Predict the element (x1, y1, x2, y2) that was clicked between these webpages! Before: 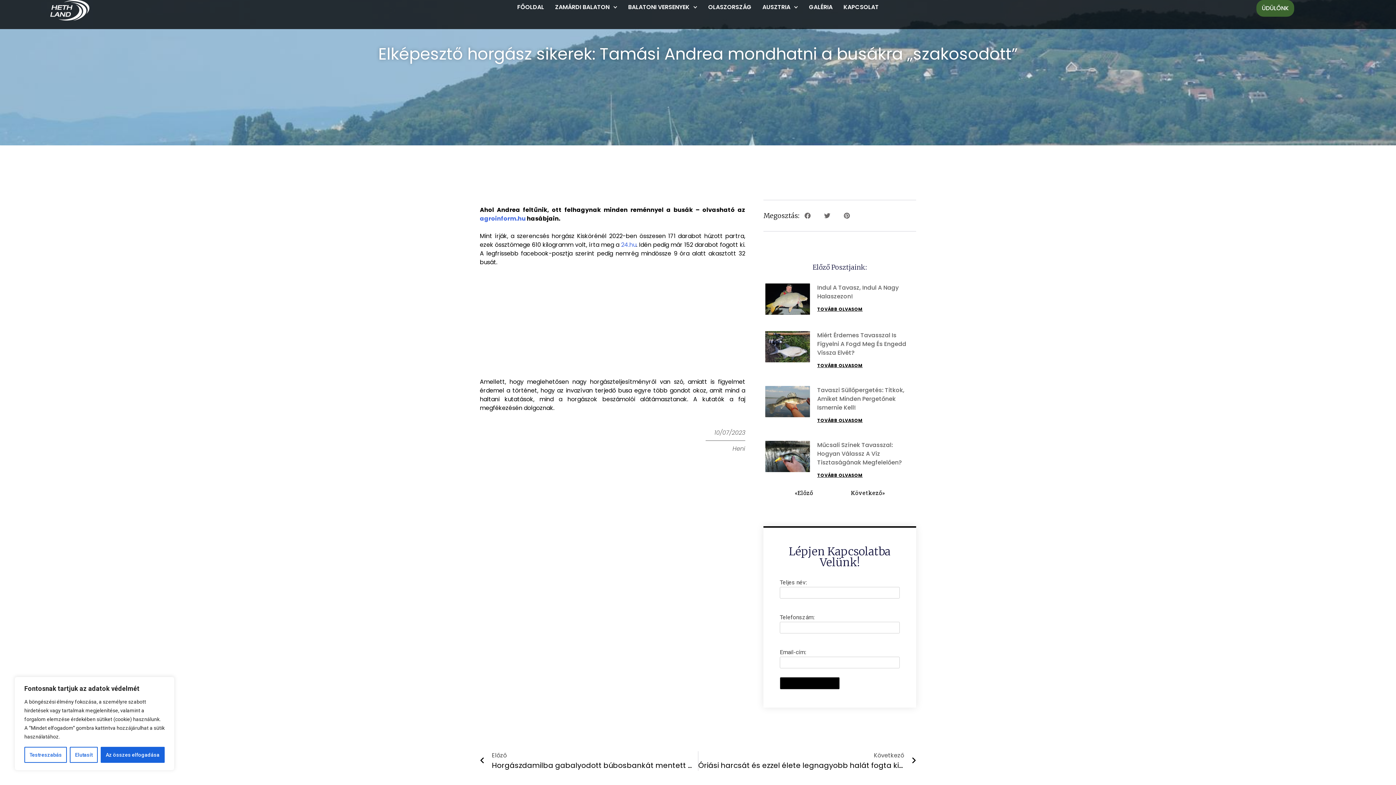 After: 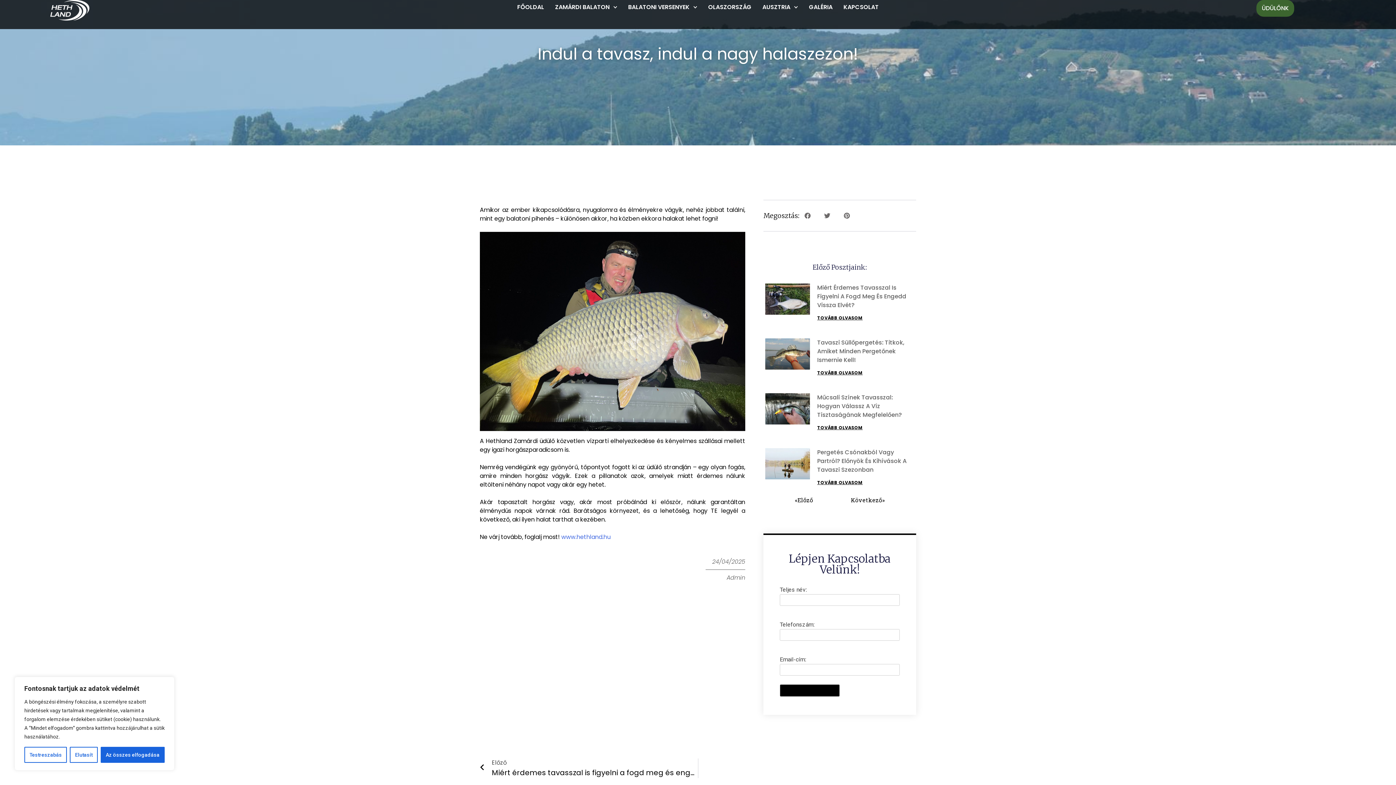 Action: label: Read more about Indul a tavasz, indul a nagy halaszezon! bbox: (817, 306, 862, 312)